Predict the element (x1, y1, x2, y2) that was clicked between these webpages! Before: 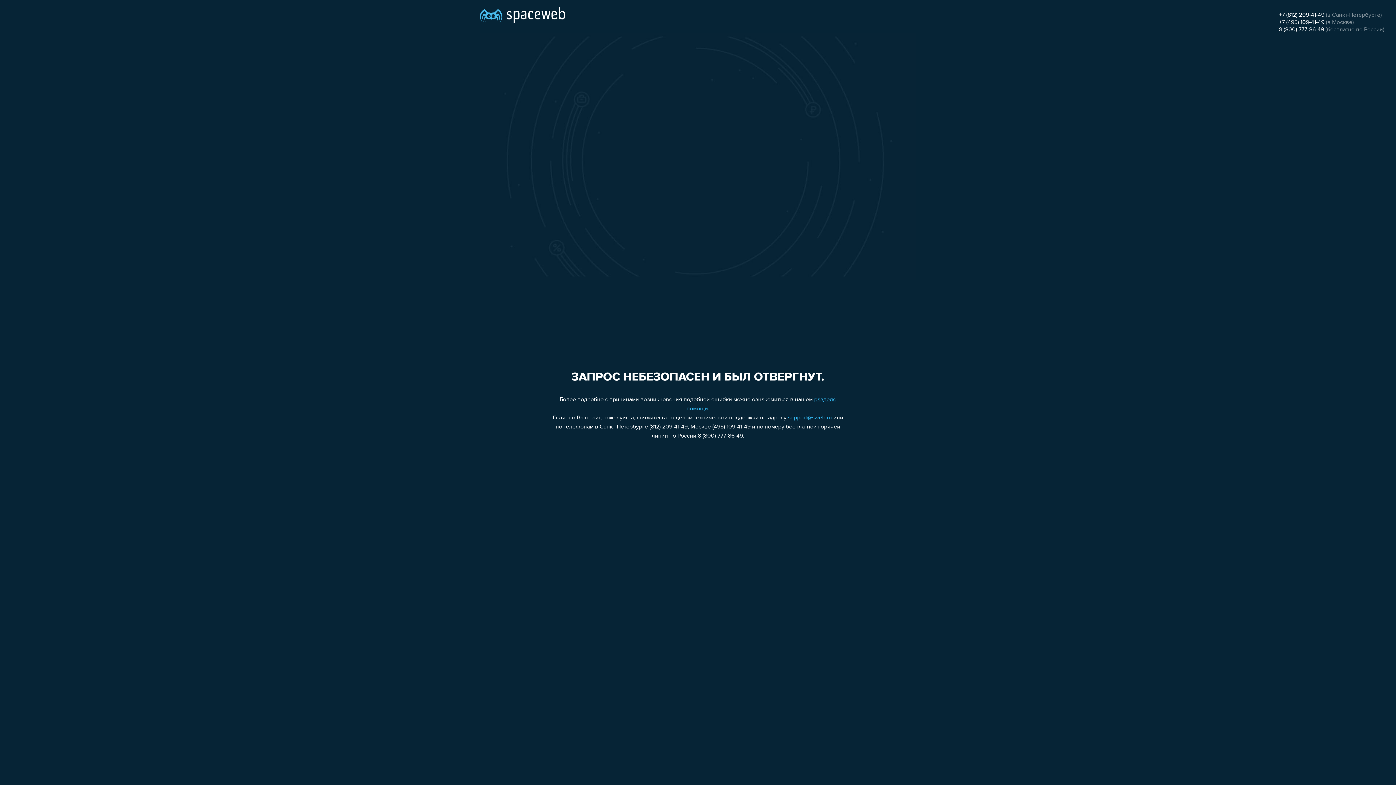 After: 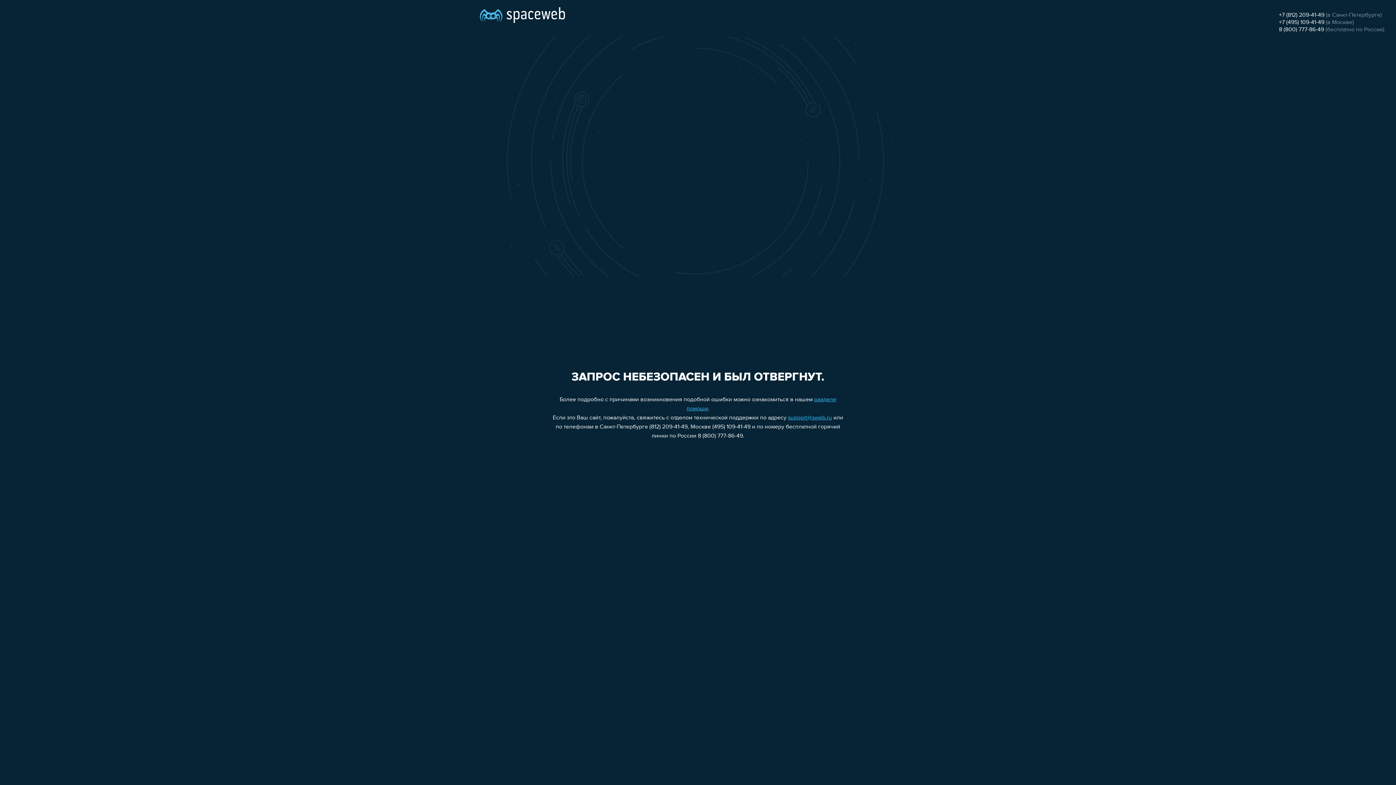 Action: label: +7 (495) 109-41-49 bbox: (1279, 19, 1324, 25)